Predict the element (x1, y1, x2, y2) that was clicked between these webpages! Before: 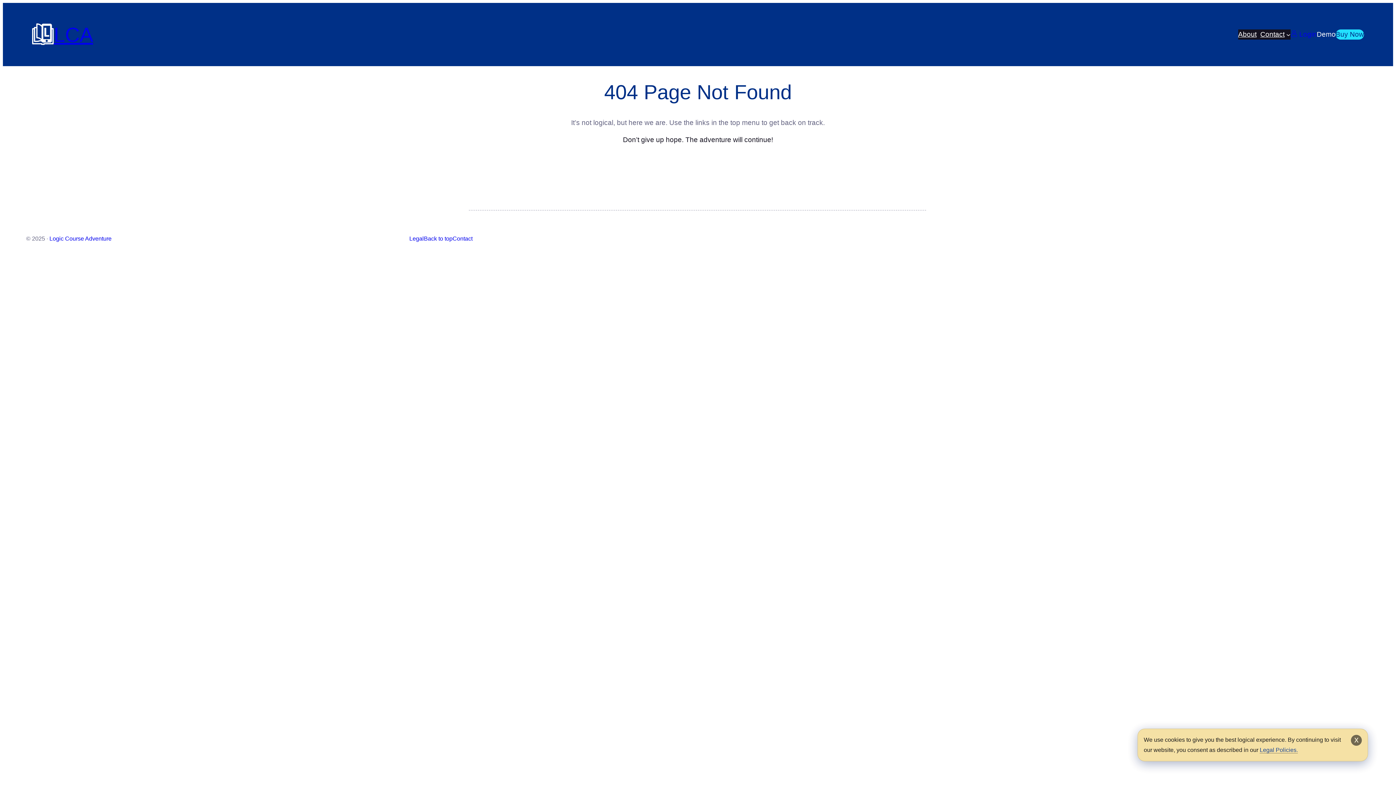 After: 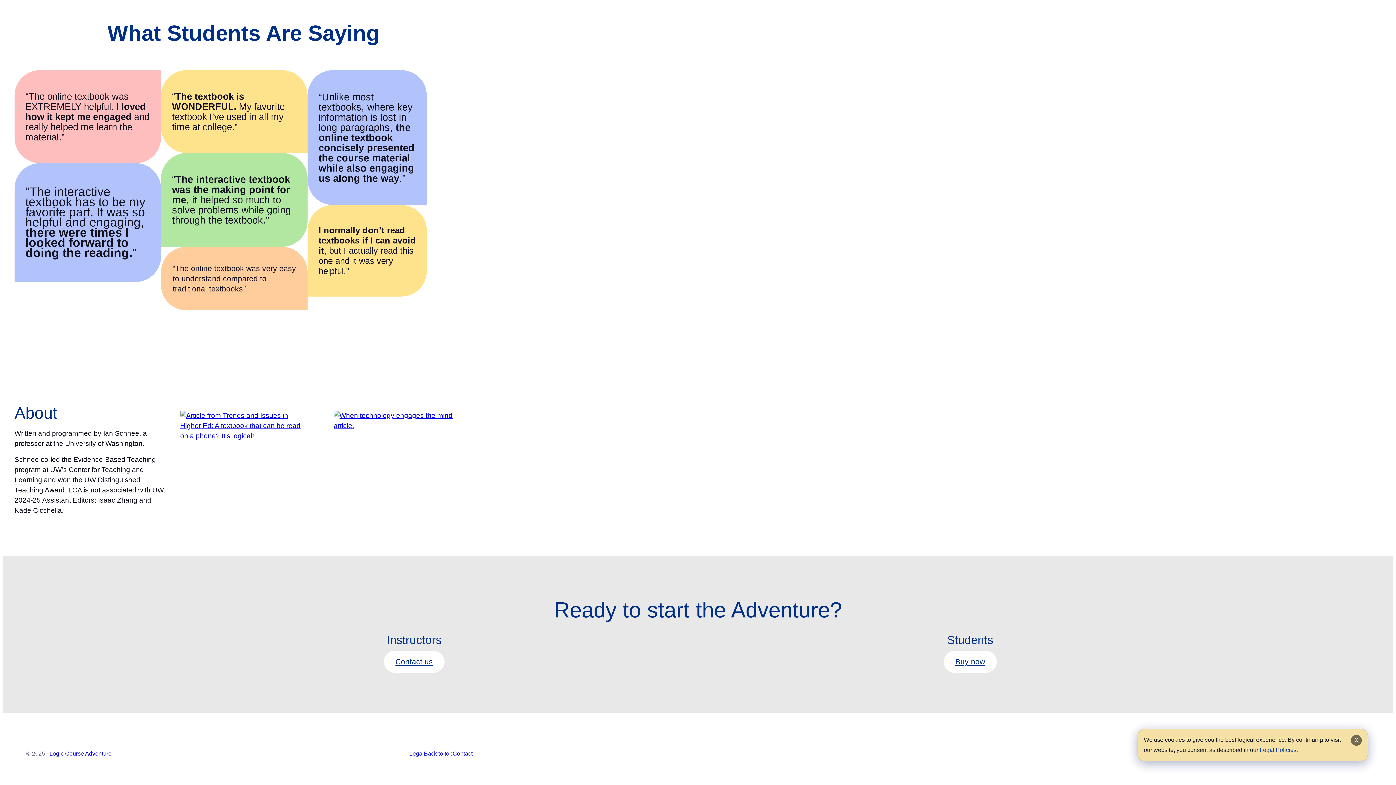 Action: bbox: (1238, 29, 1256, 39) label: About